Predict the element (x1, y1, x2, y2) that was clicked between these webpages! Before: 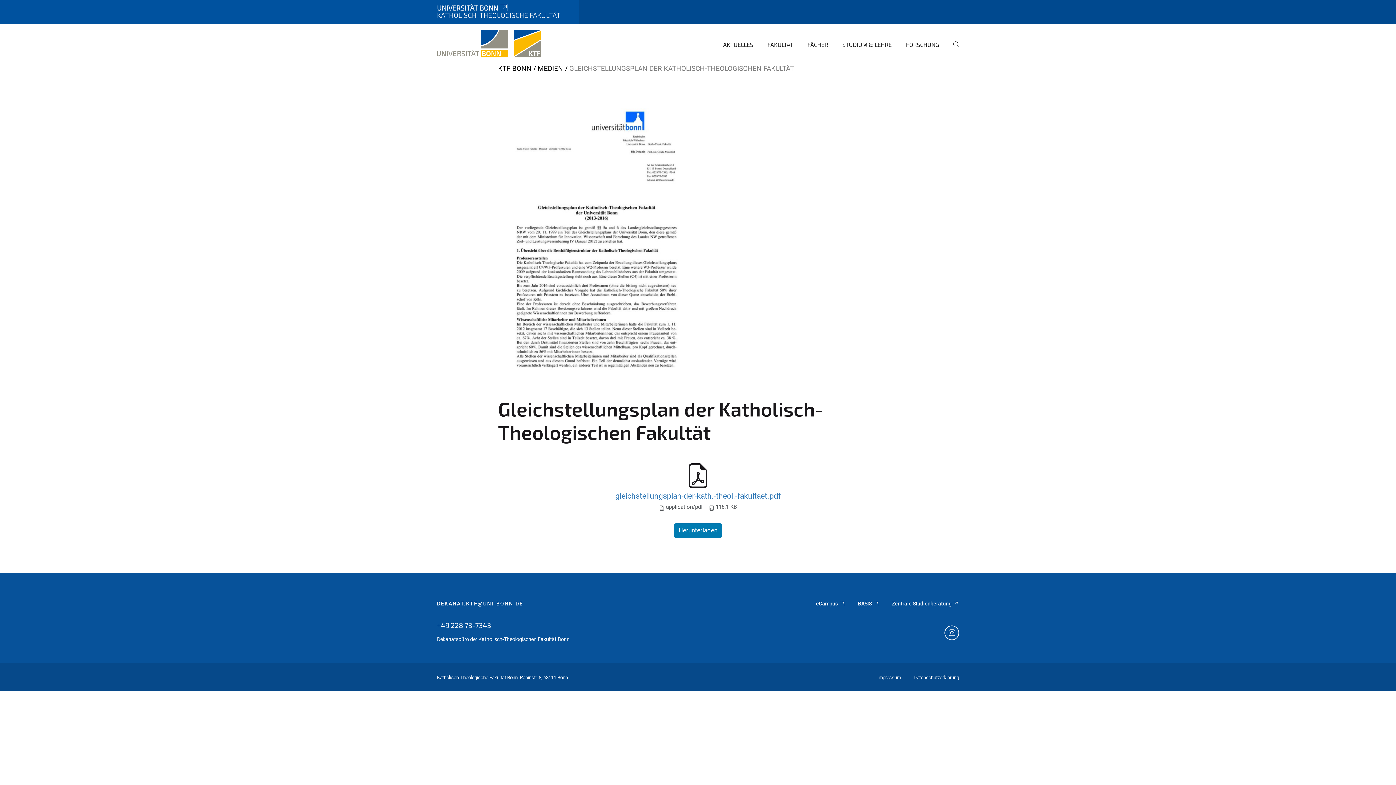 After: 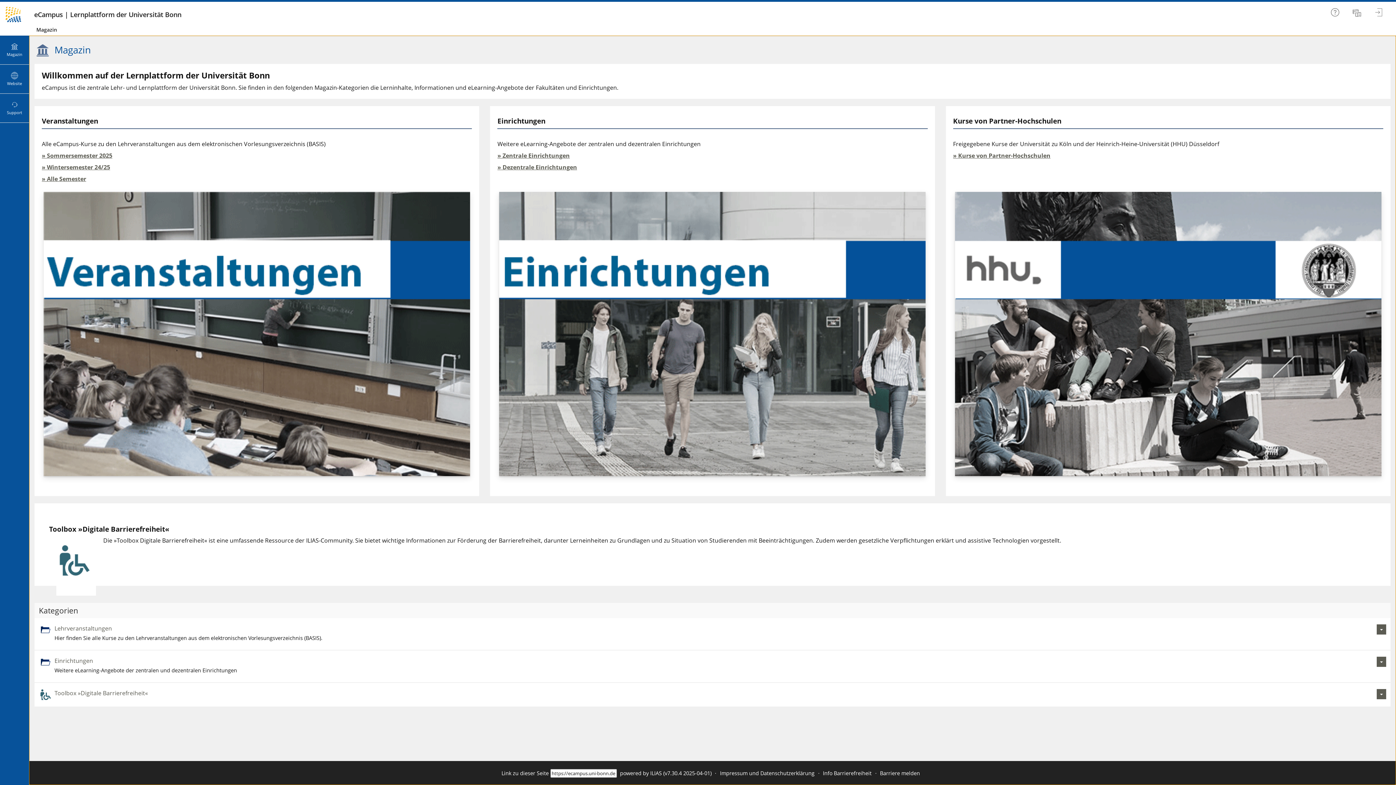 Action: bbox: (816, 600, 845, 607) label: eCampus